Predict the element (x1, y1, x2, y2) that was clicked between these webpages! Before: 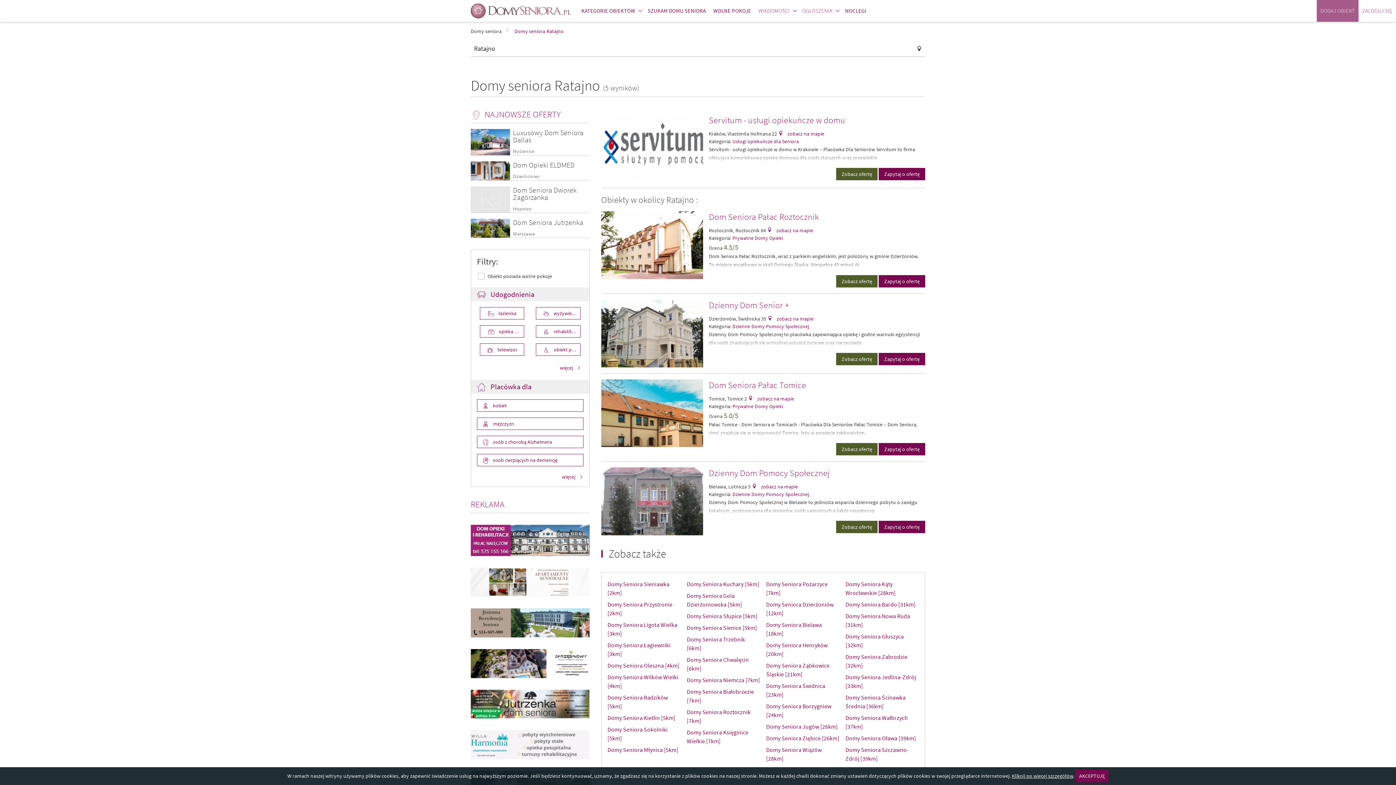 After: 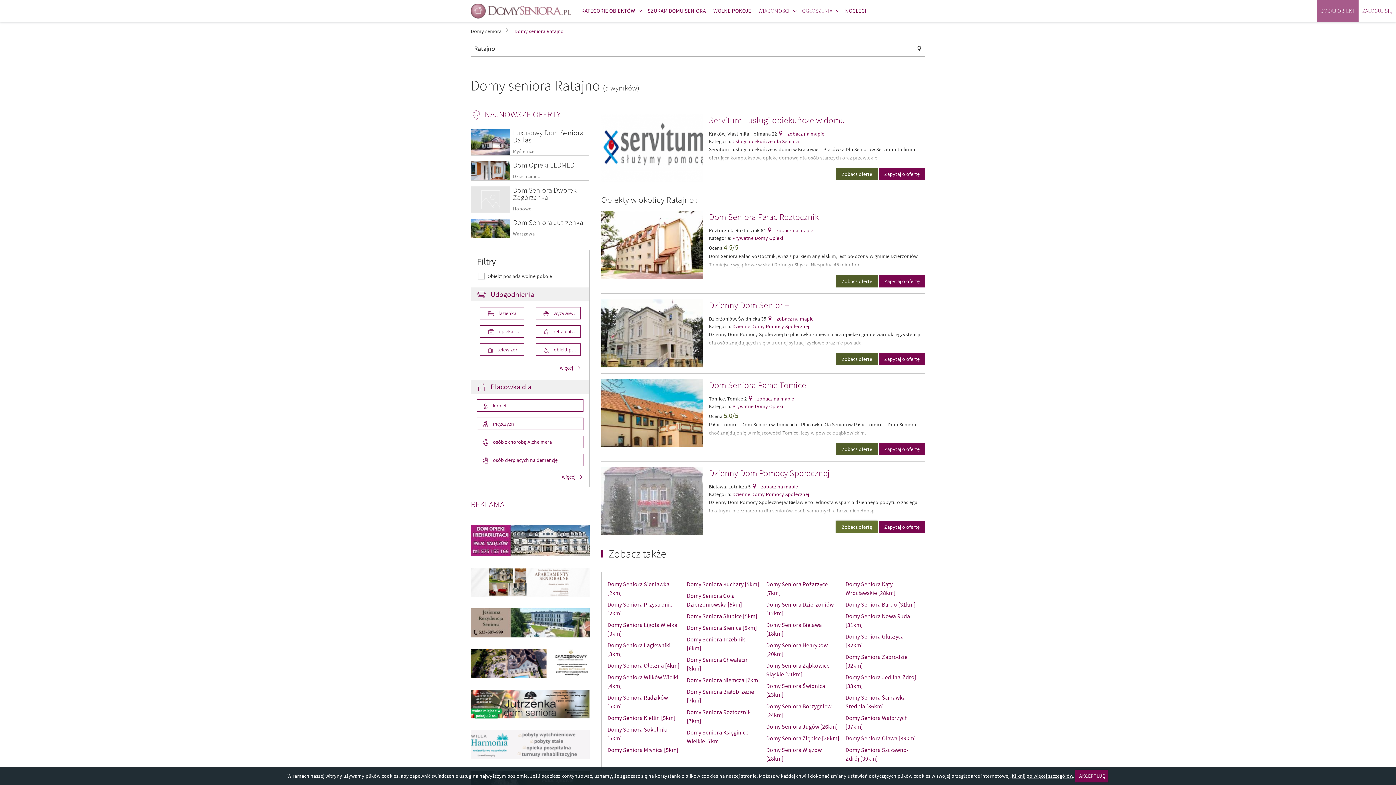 Action: bbox: (836, 521, 877, 533) label: Zobacz ofertę